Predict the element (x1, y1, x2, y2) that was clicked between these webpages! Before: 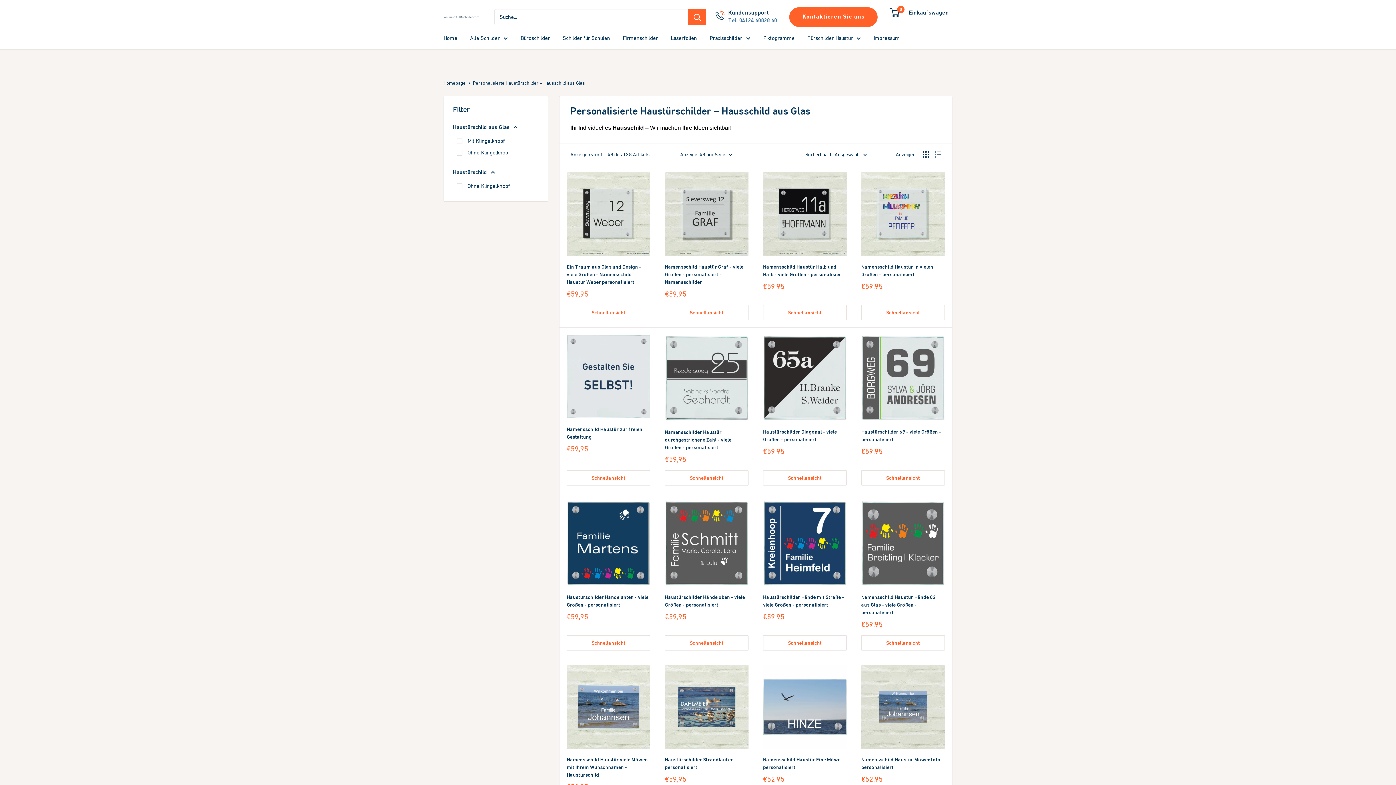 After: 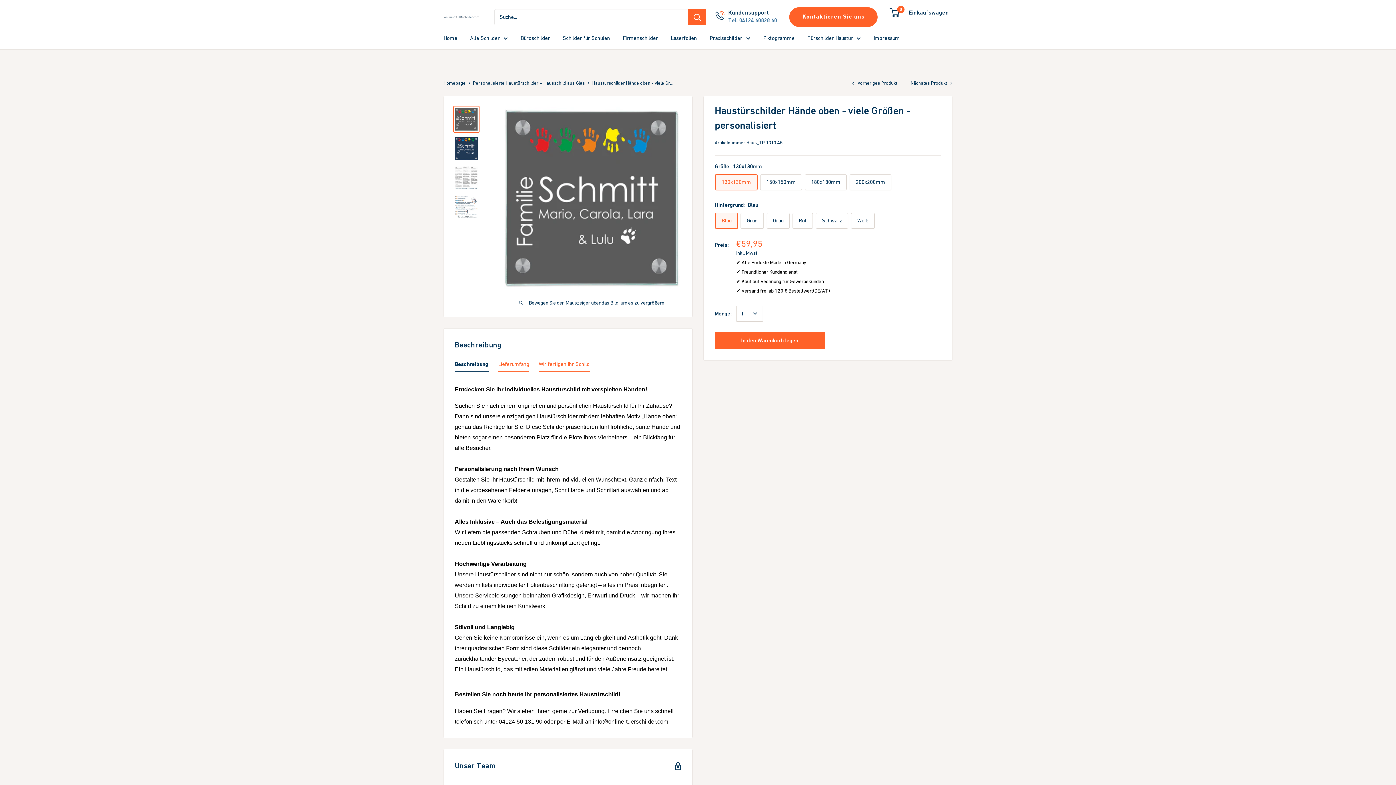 Action: bbox: (665, 500, 748, 586)